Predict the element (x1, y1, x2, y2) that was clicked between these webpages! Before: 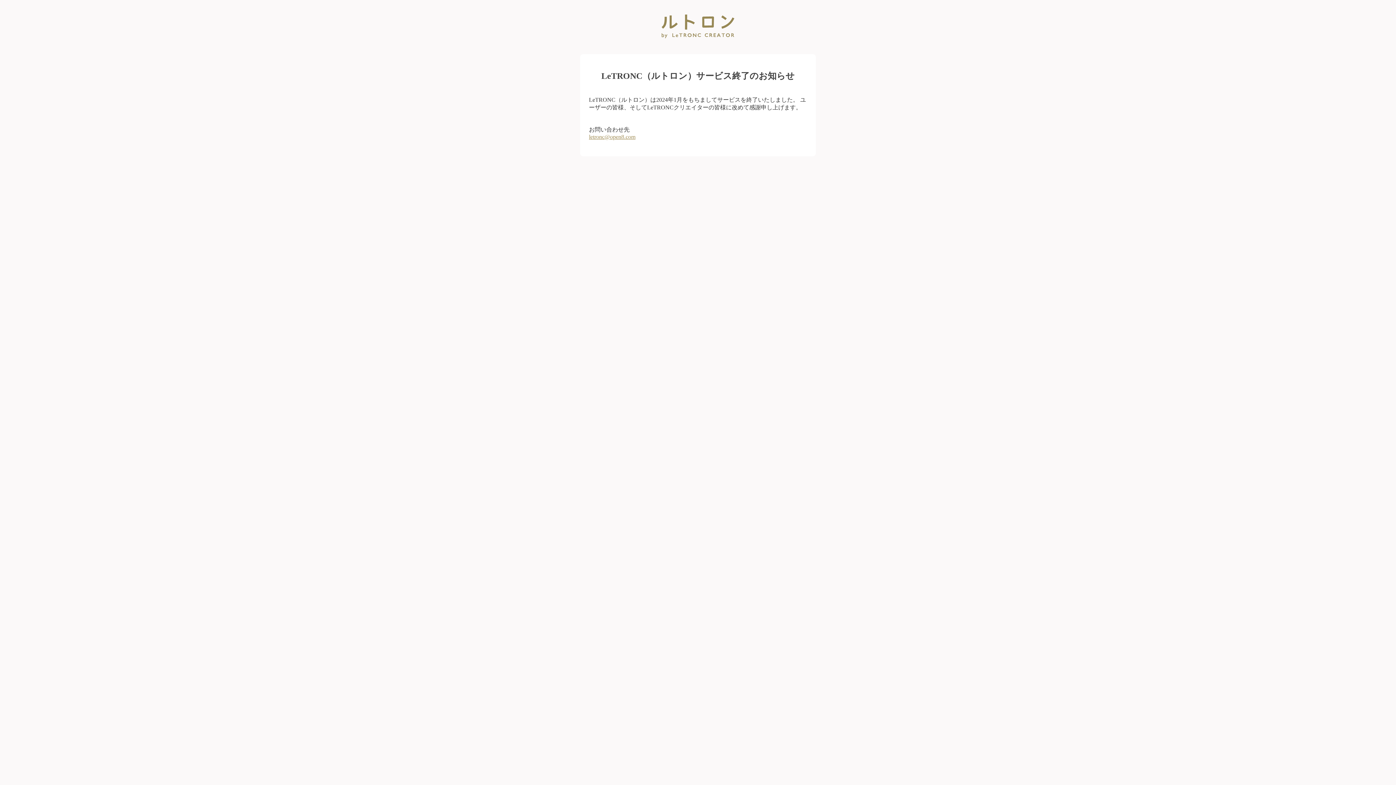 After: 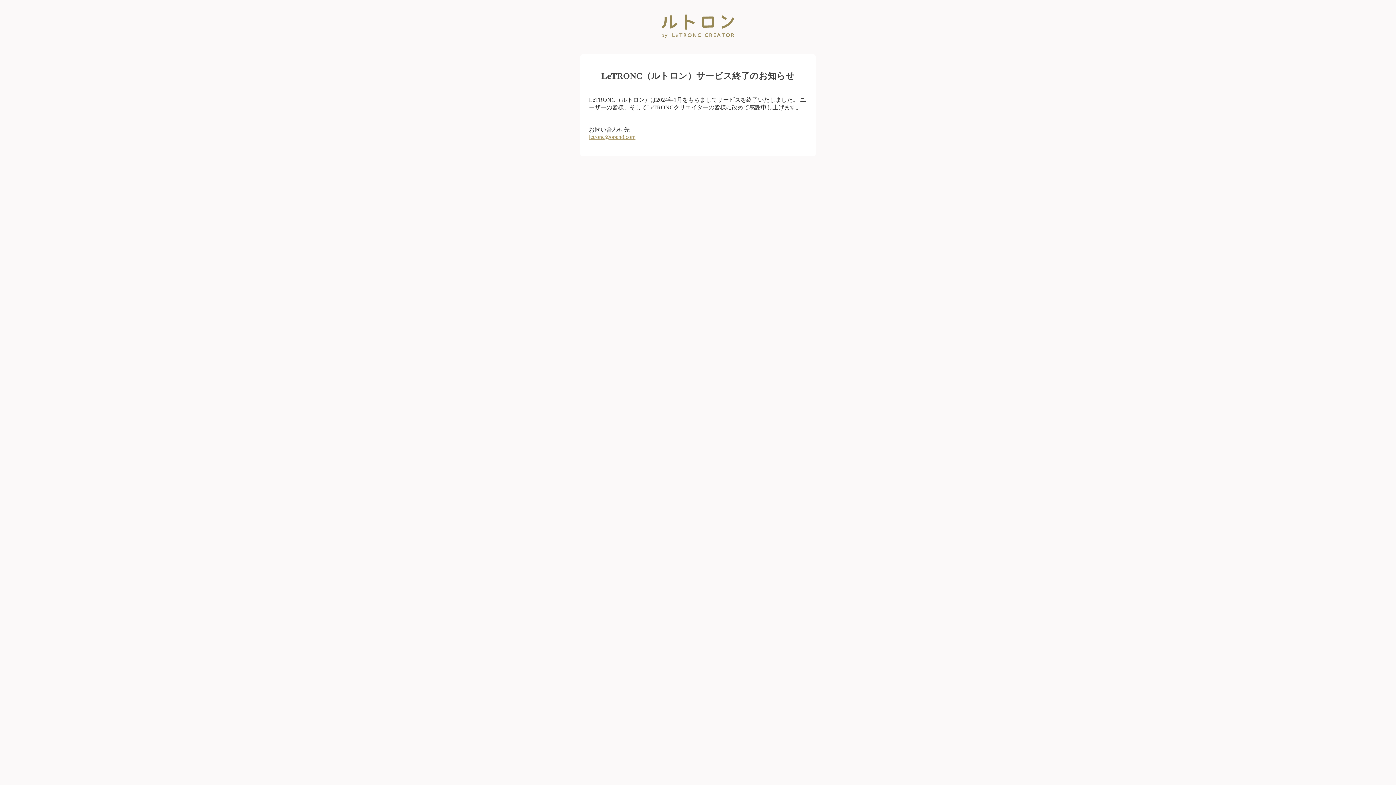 Action: bbox: (589, 133, 635, 139) label: letronc@open8.com